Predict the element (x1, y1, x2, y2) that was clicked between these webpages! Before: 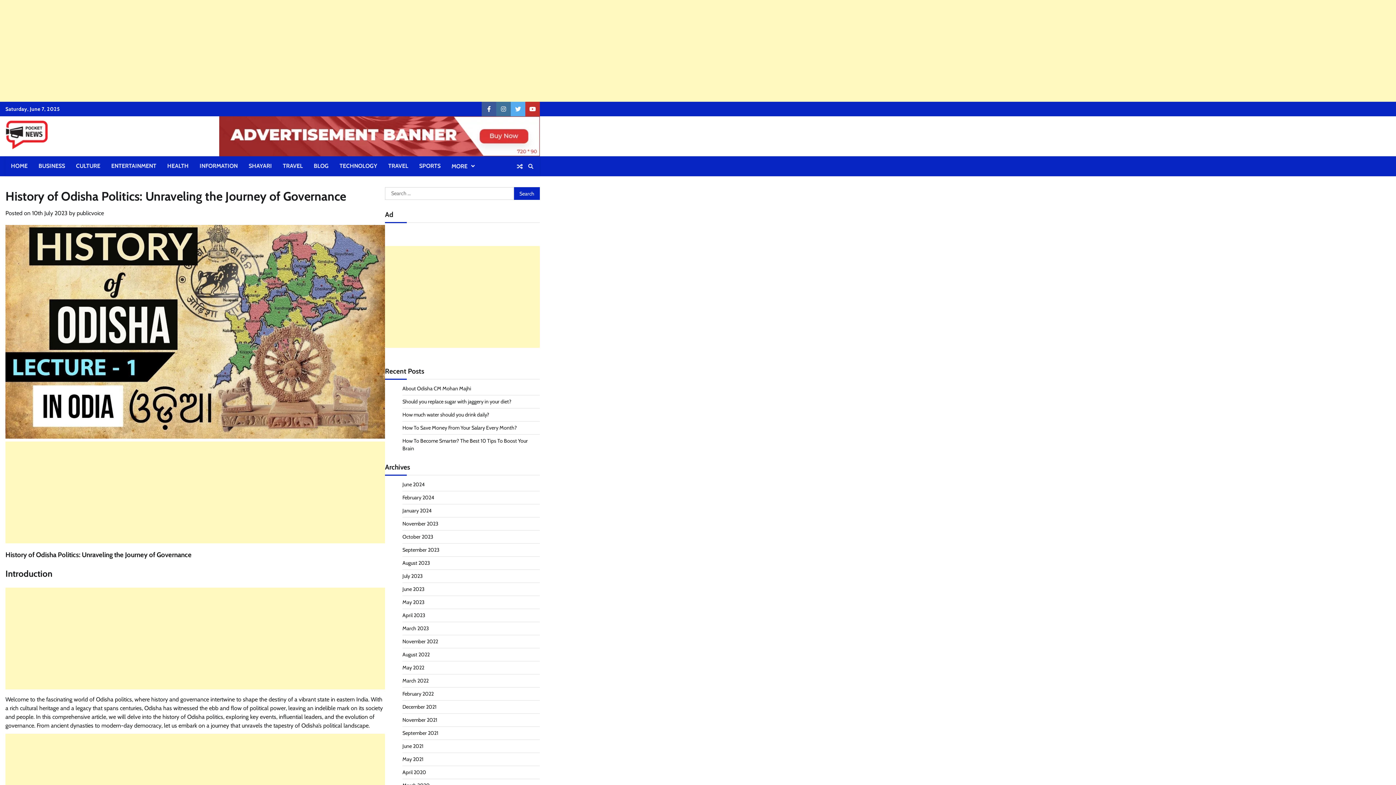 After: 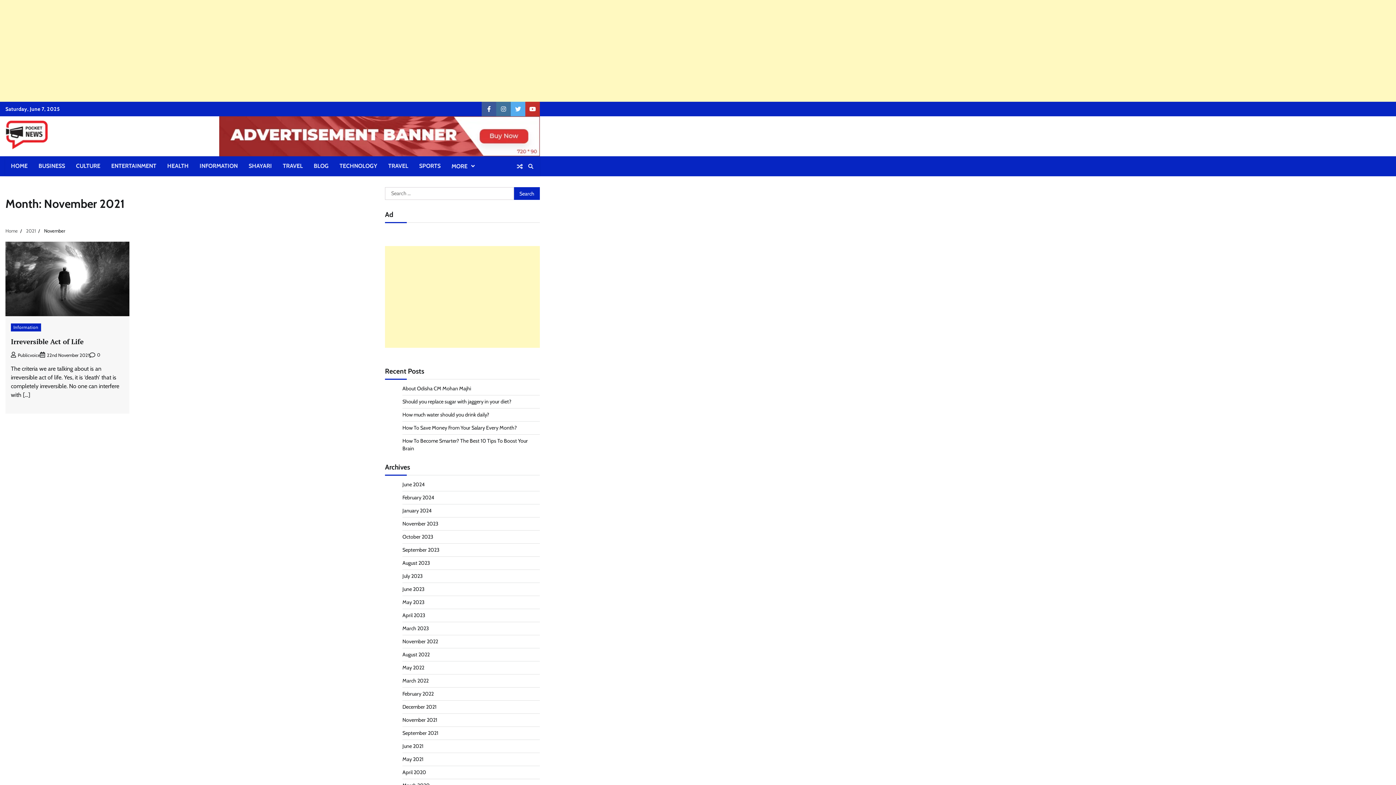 Action: bbox: (402, 717, 437, 723) label: November 2021